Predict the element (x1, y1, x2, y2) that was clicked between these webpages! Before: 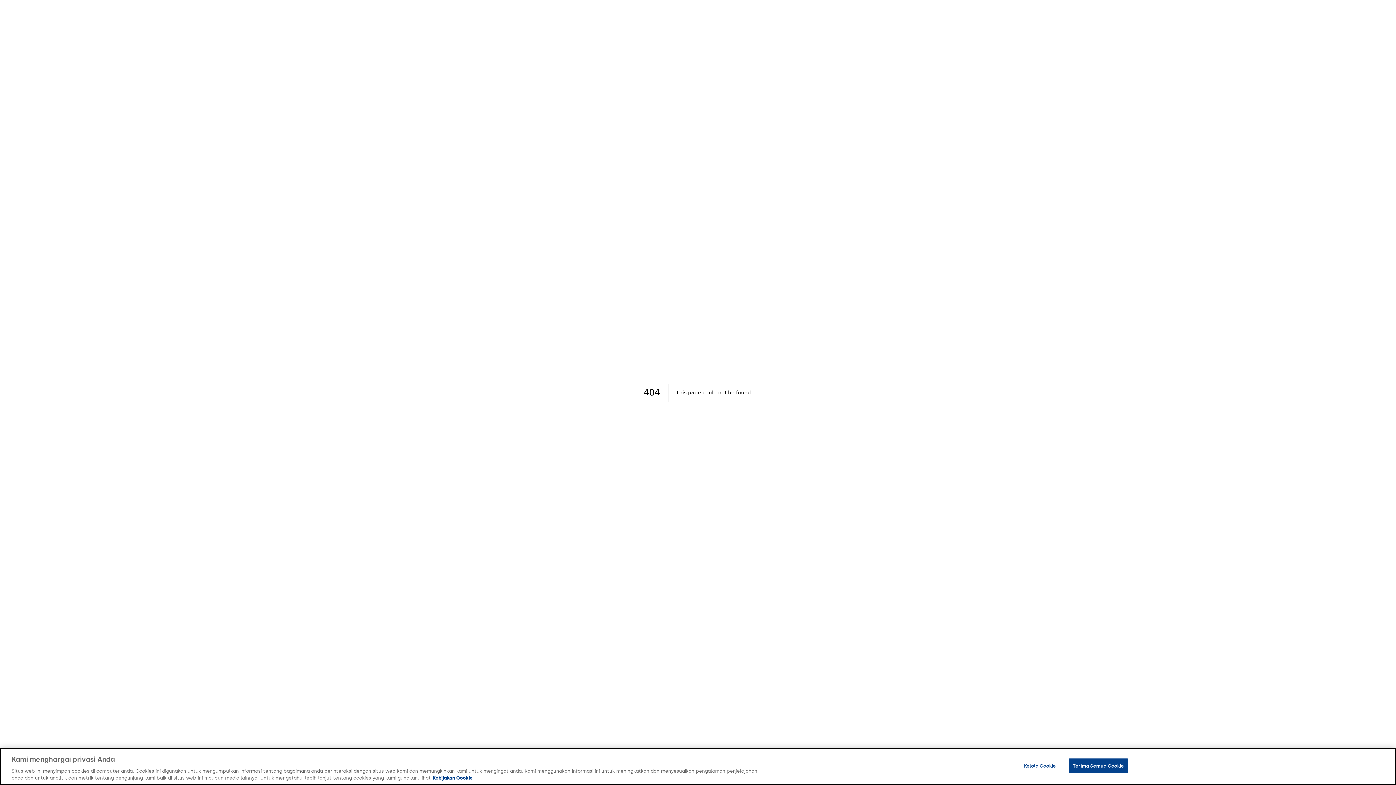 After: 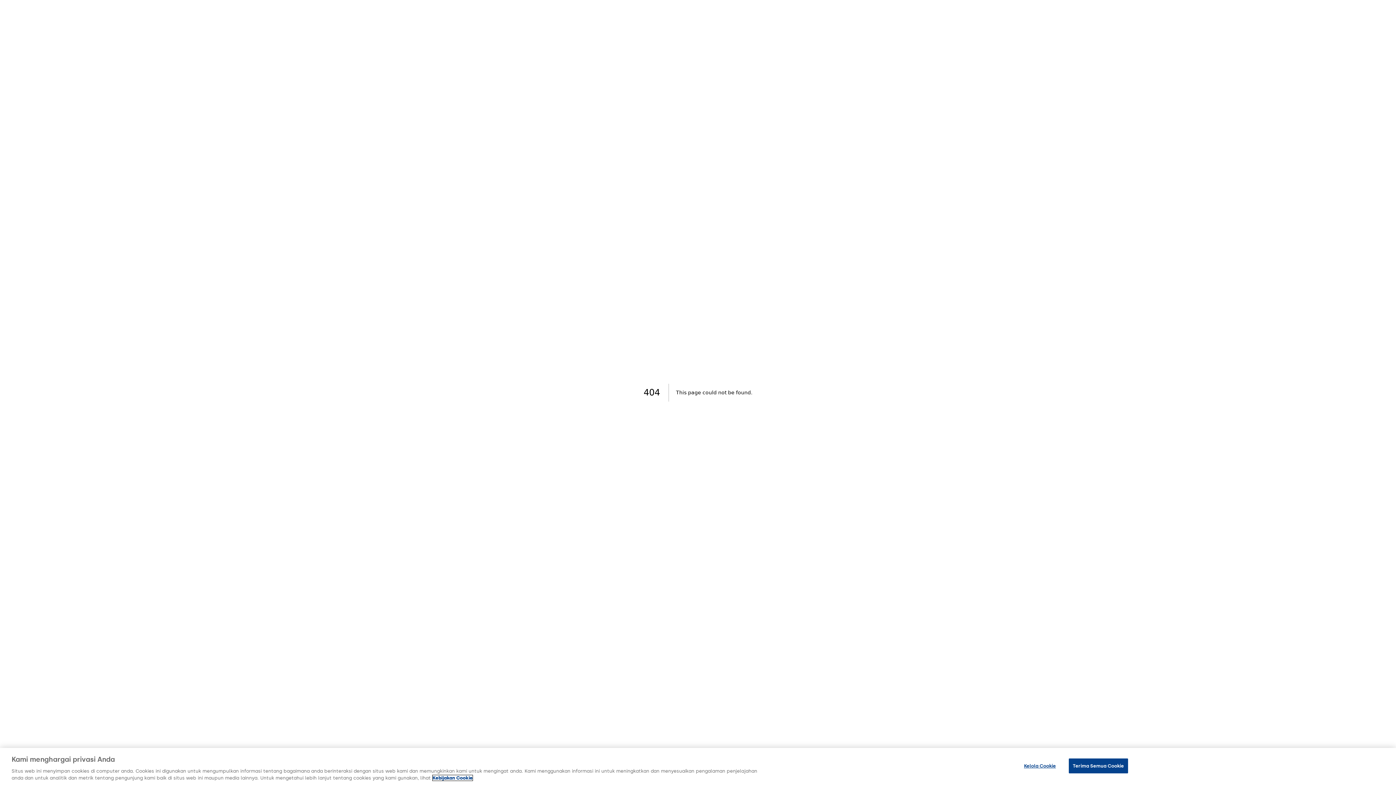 Action: label: Informasi lebih lanjut tentang privasi Anda, terbuka di tab baru bbox: (432, 775, 472, 781)